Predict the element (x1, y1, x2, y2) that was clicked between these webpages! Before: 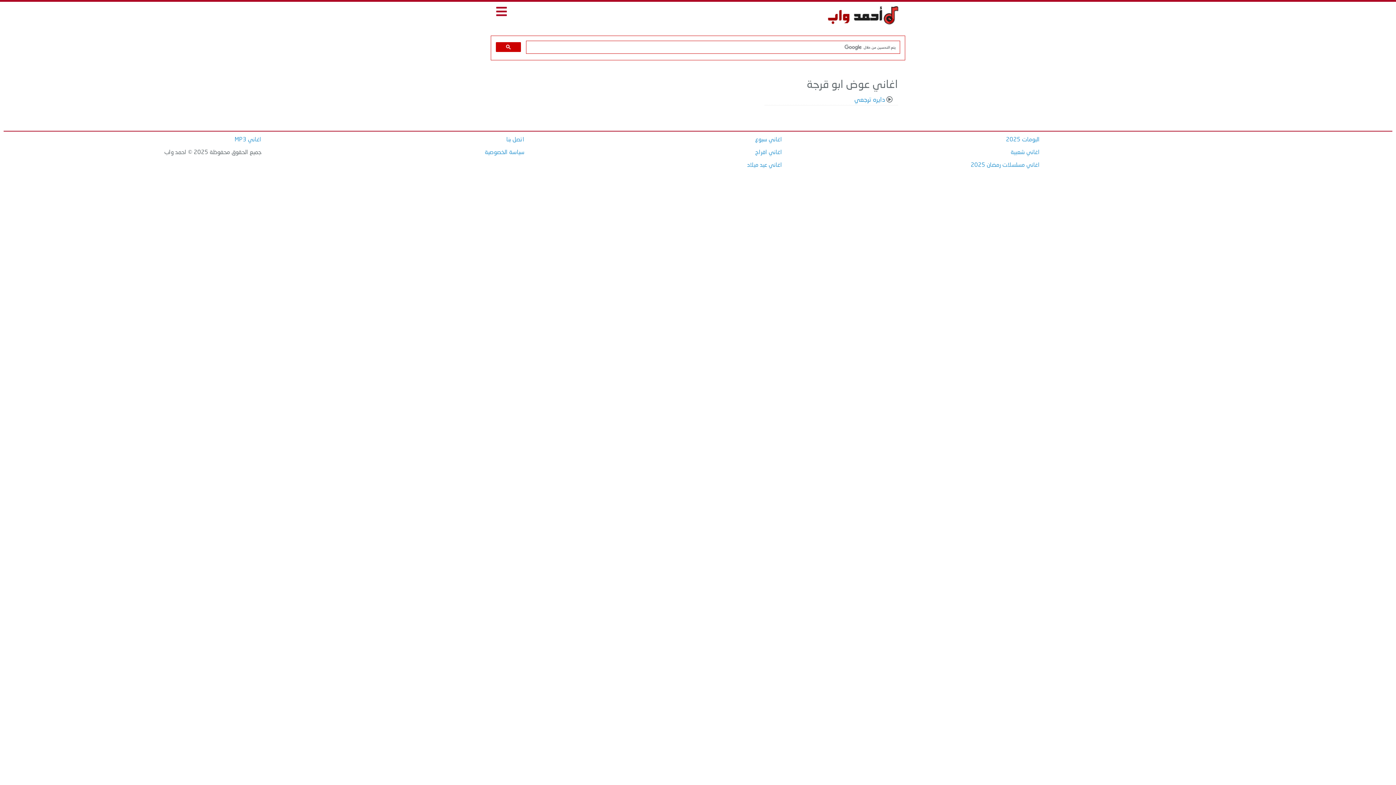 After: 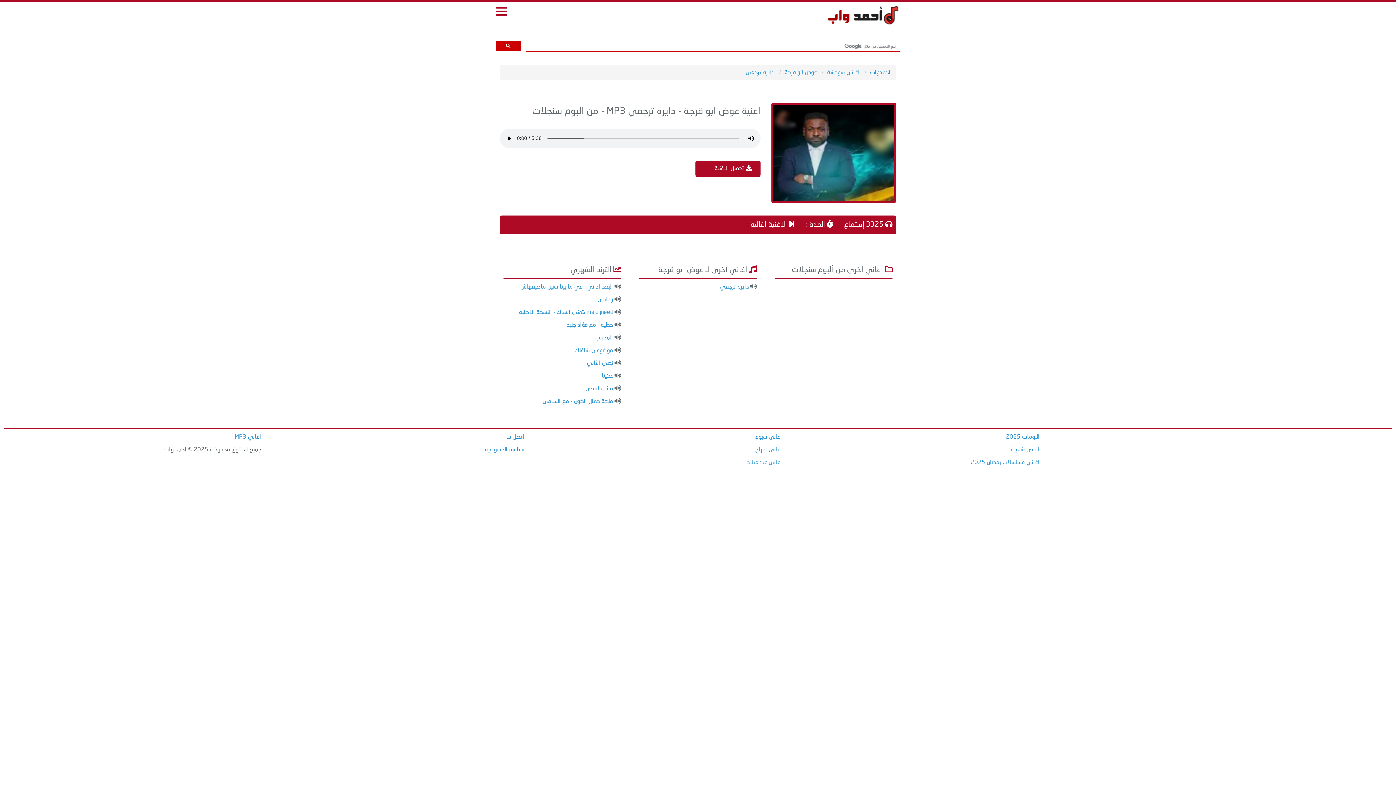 Action: bbox: (854, 96, 885, 103) label: دايره ترجعي